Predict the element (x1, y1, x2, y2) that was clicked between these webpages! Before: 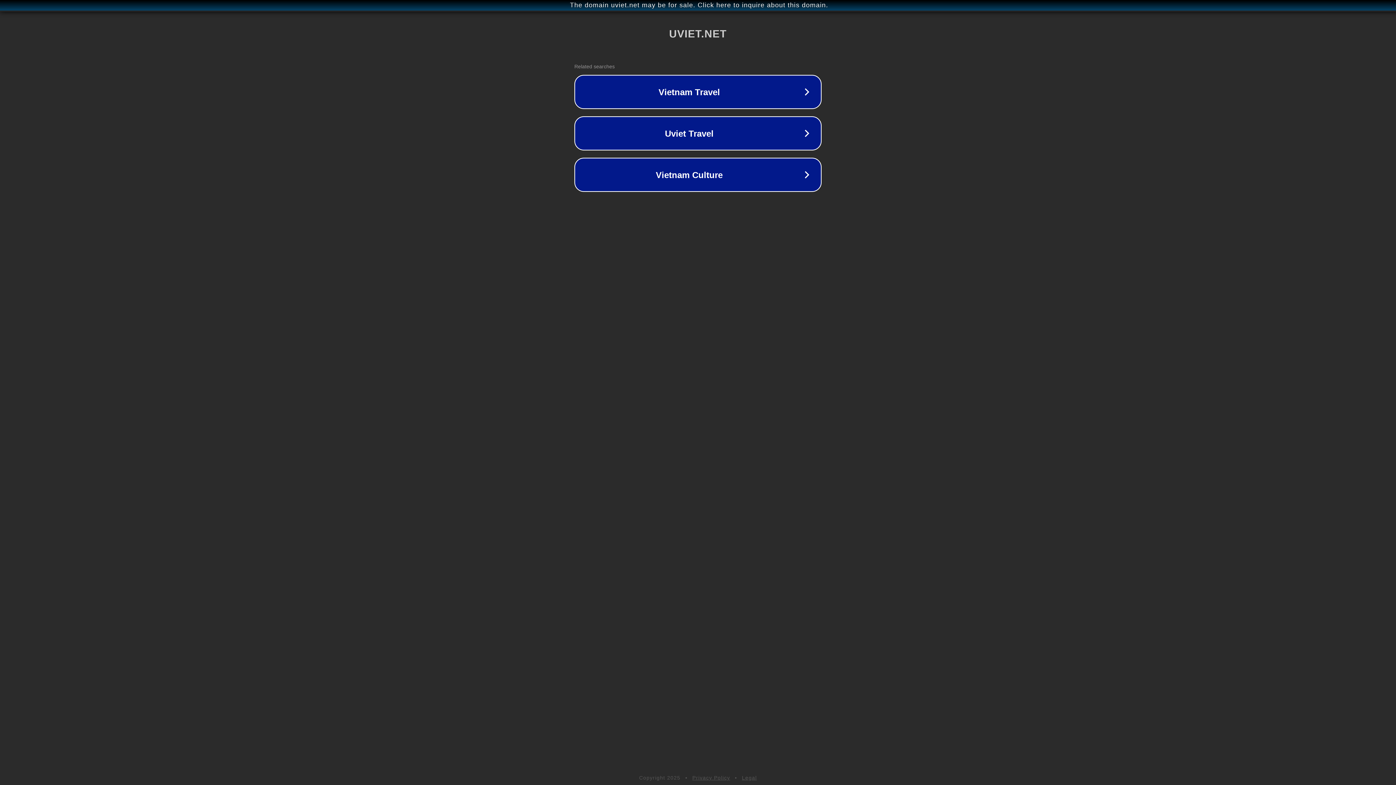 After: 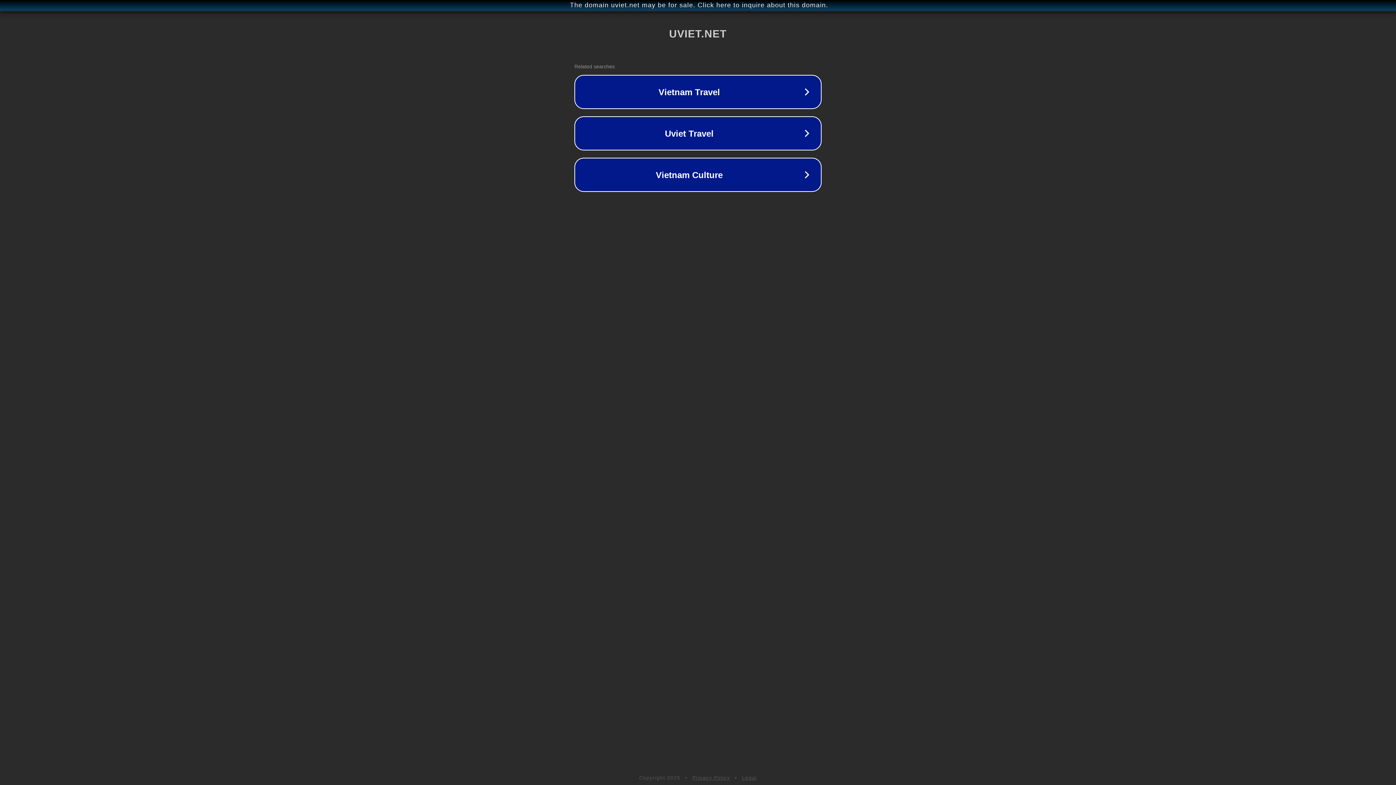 Action: bbox: (692, 775, 730, 781) label: Privacy Policy